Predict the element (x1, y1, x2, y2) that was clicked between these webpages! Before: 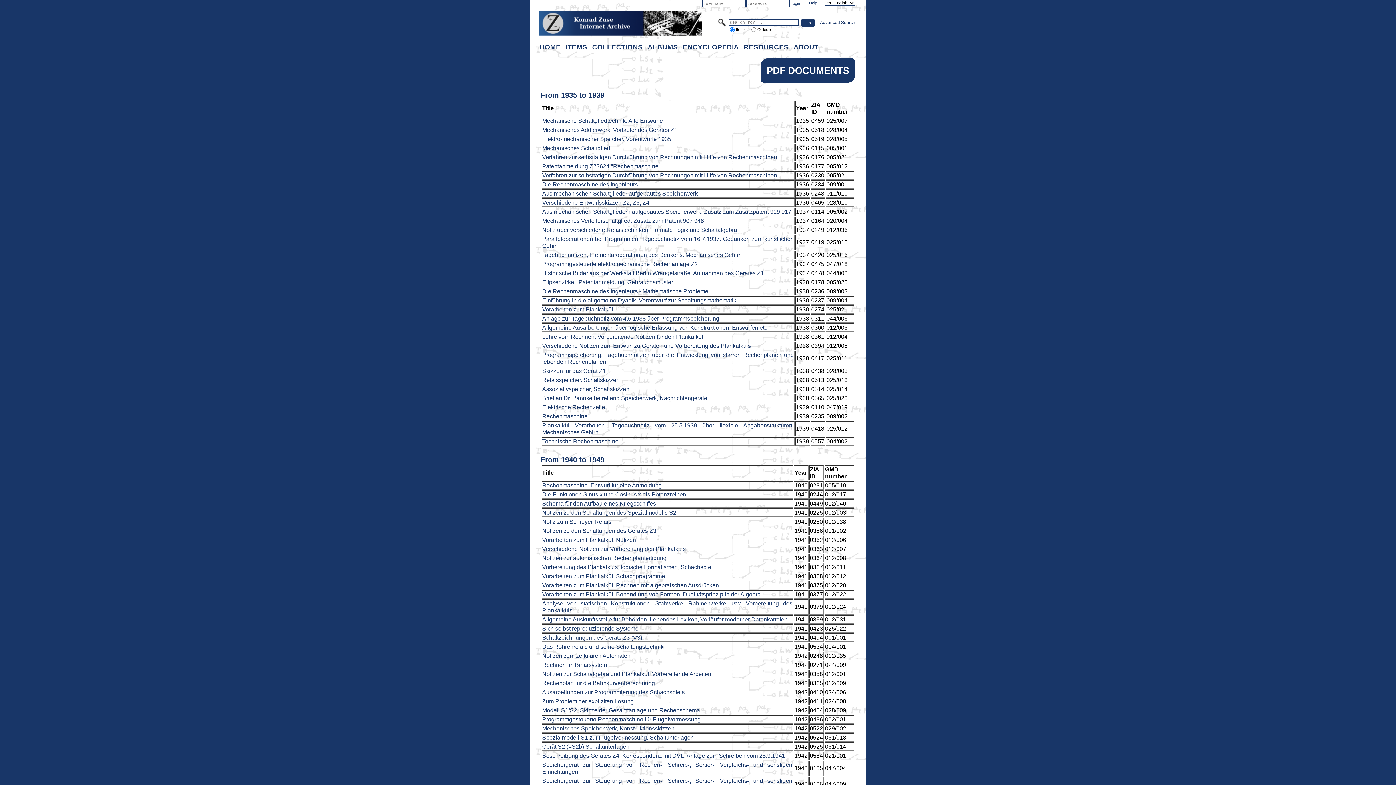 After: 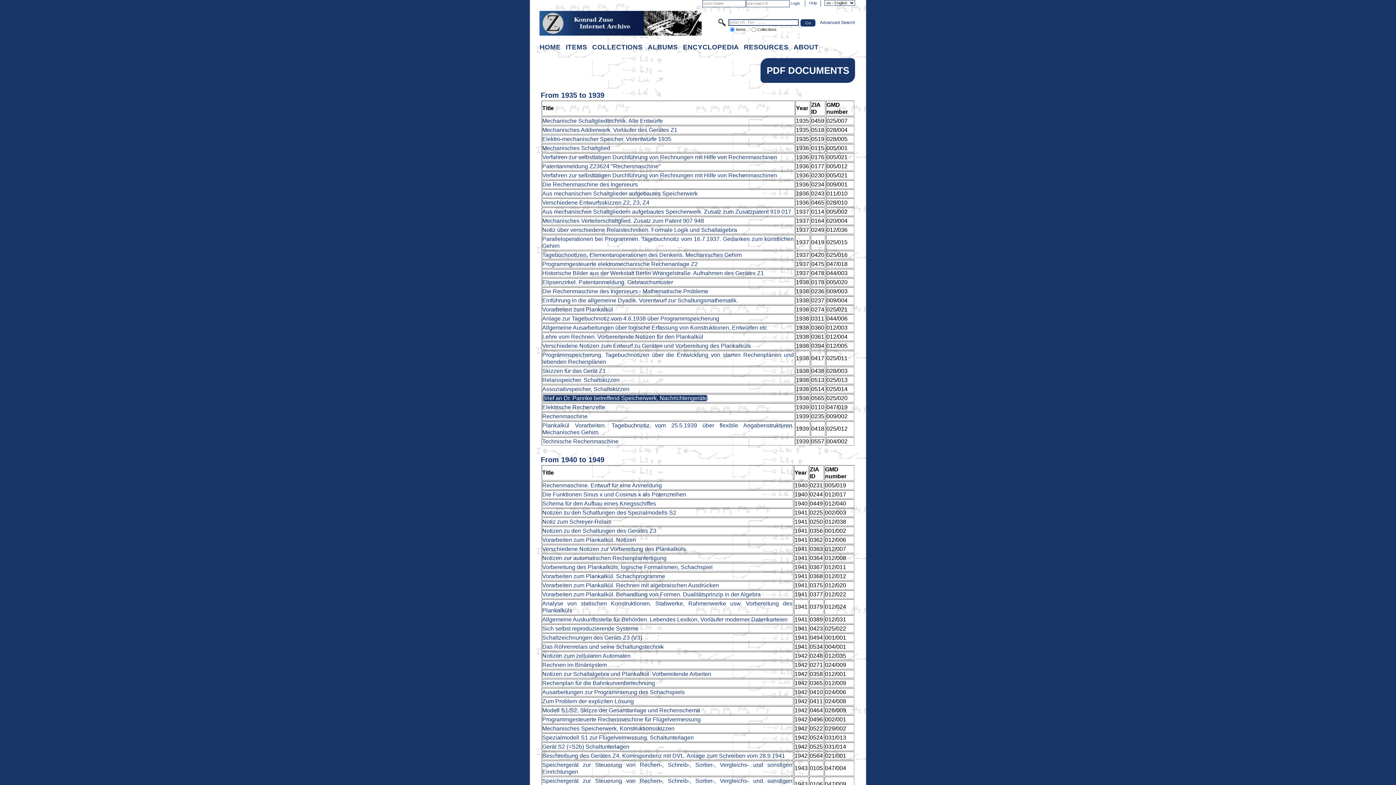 Action: bbox: (542, 395, 707, 401) label: Brief an Dr. Pannke betreffend Speicherwerk, Nachrichtengeräte